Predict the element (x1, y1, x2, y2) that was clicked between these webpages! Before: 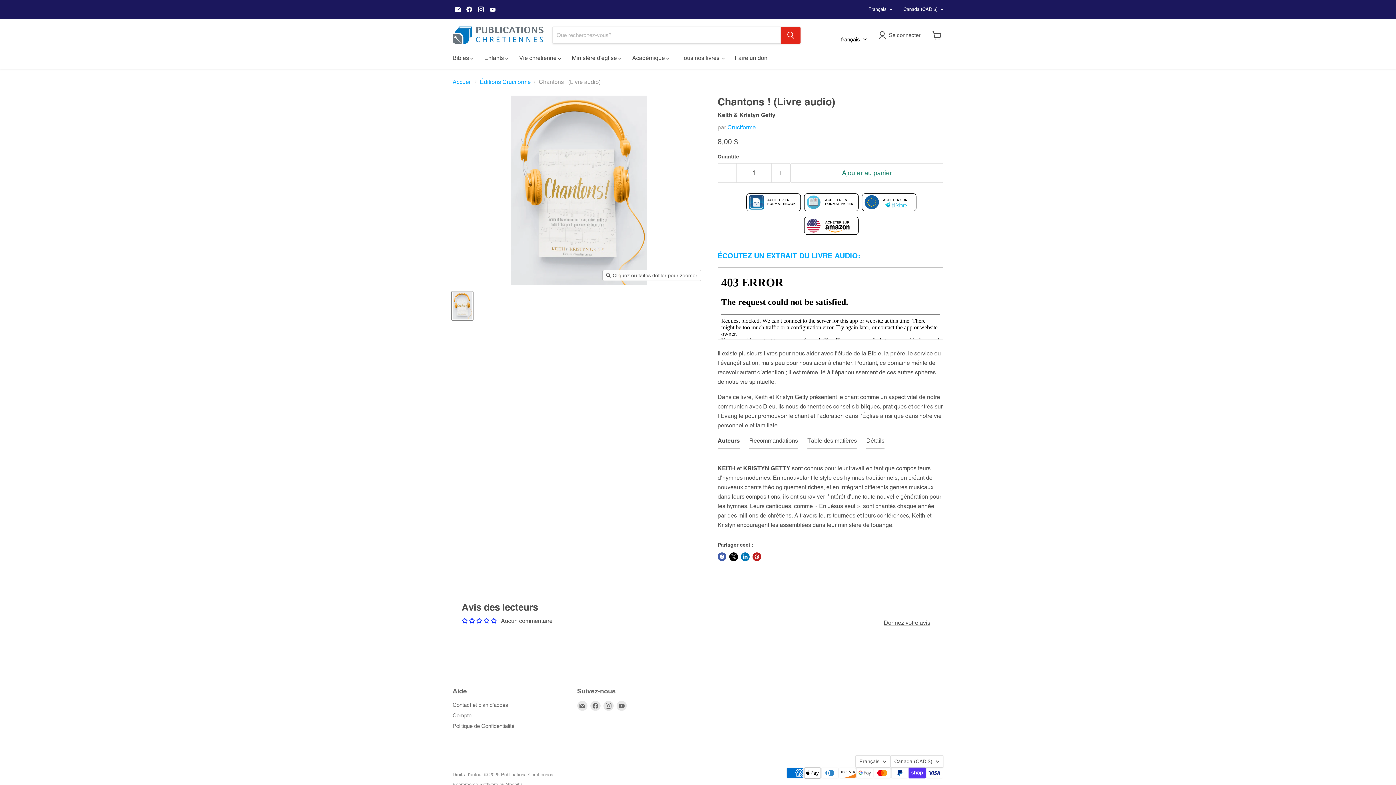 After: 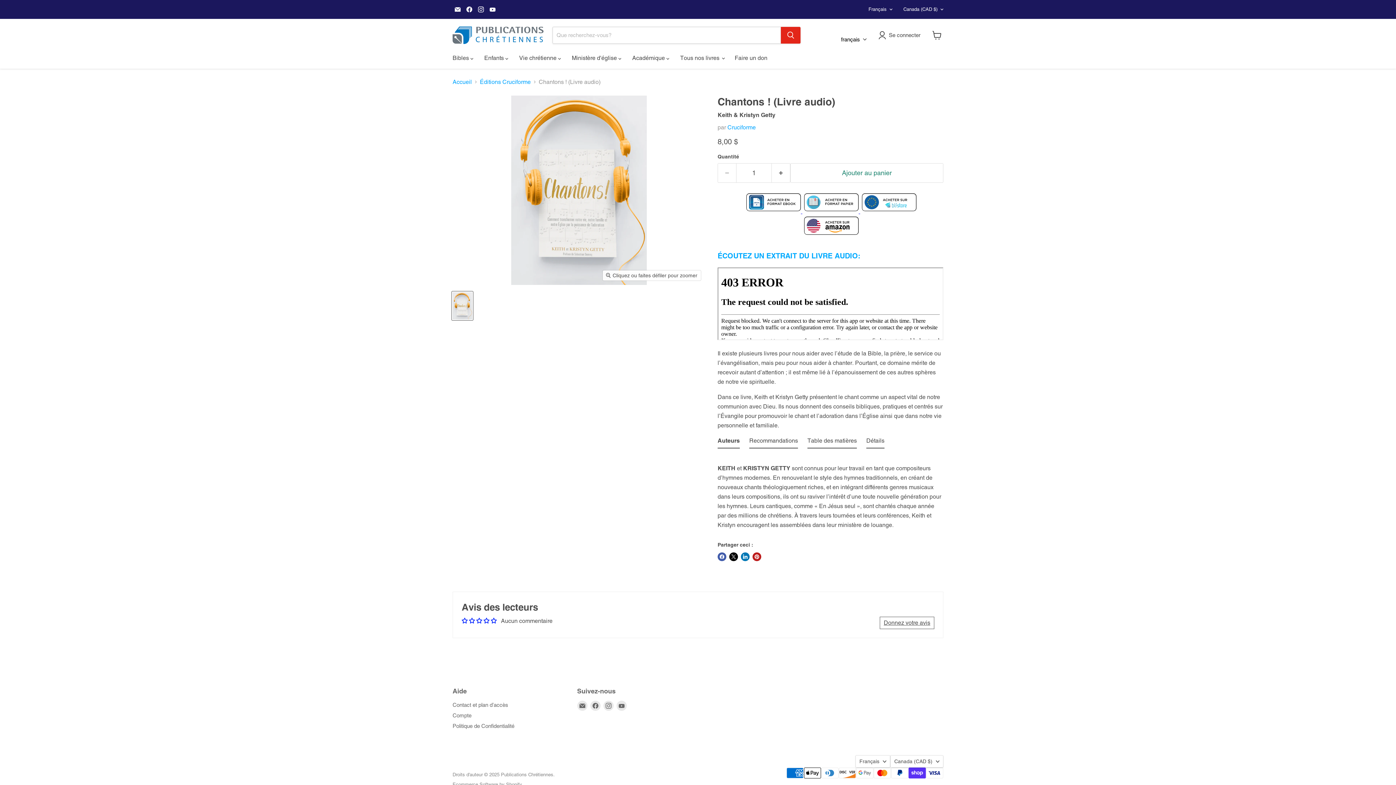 Action: bbox: (464, 4, 474, 14) label: Trouvez-nous sur Facebook